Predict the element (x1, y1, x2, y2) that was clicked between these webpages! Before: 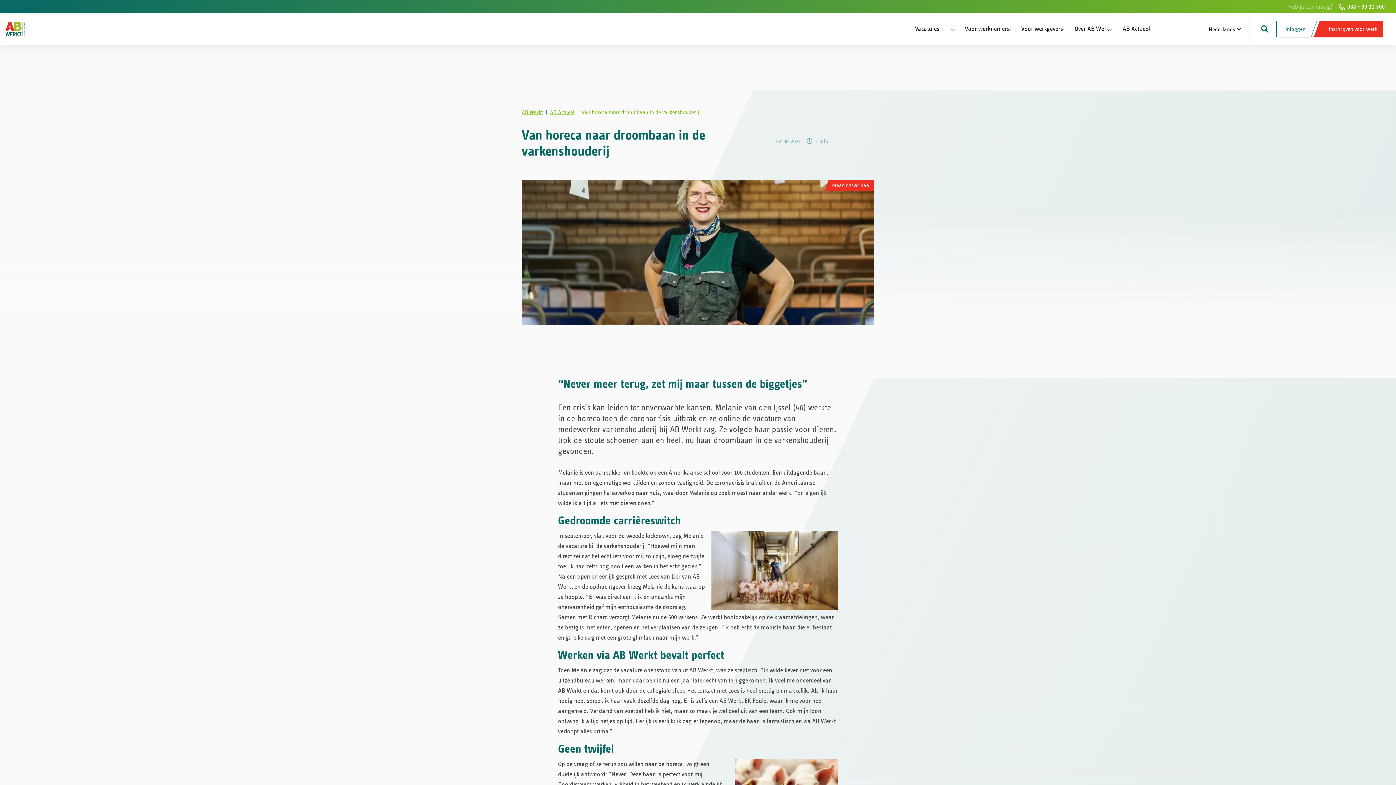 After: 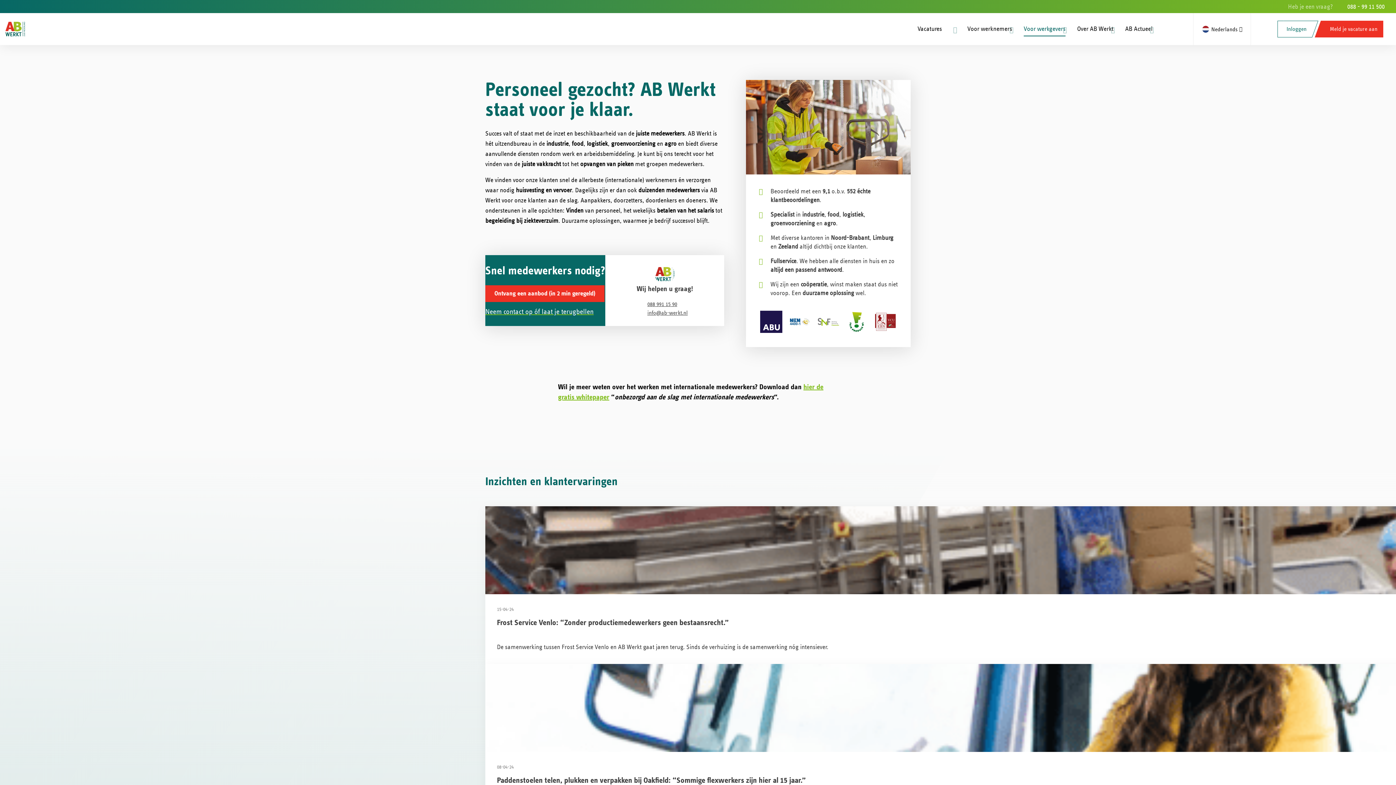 Action: label: Voor werkgevers bbox: (1015, 21, 1069, 36)